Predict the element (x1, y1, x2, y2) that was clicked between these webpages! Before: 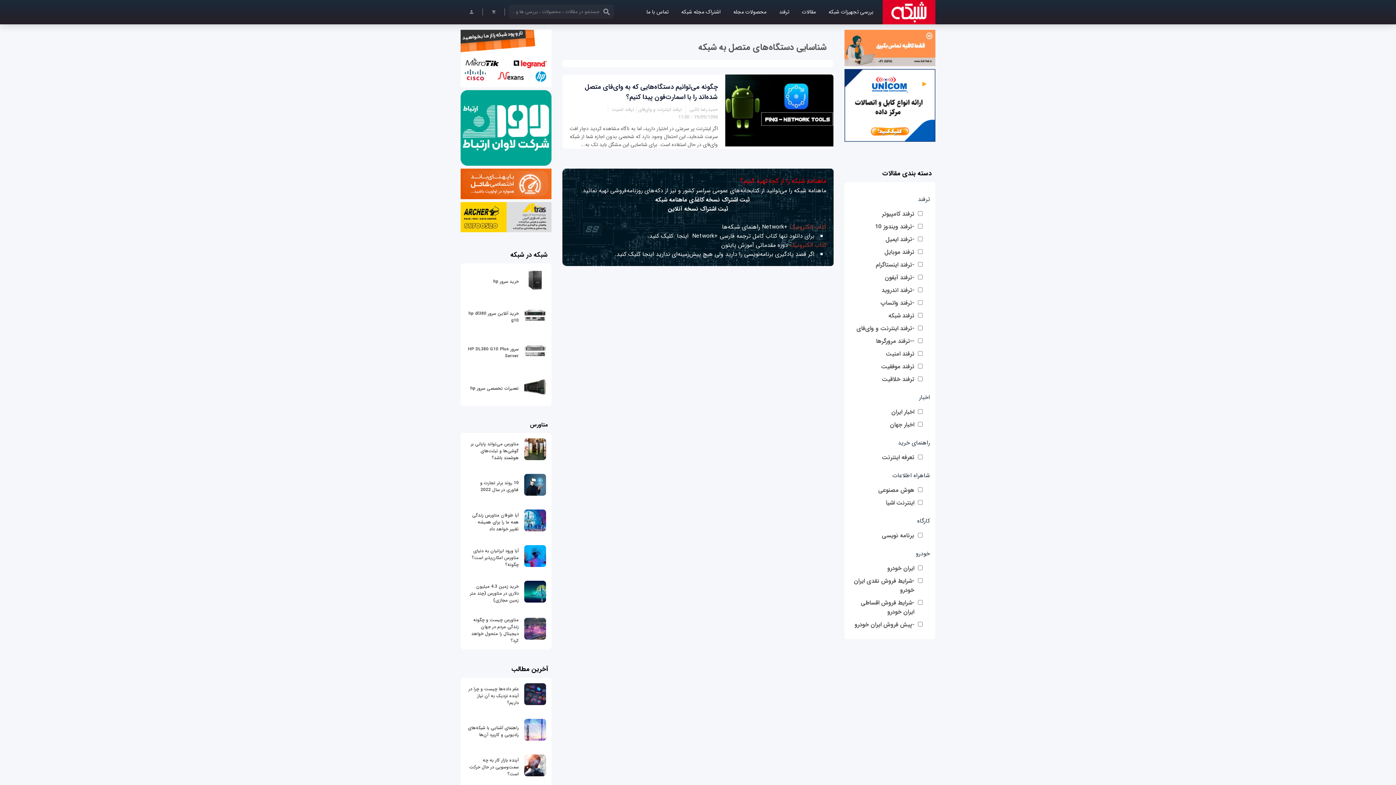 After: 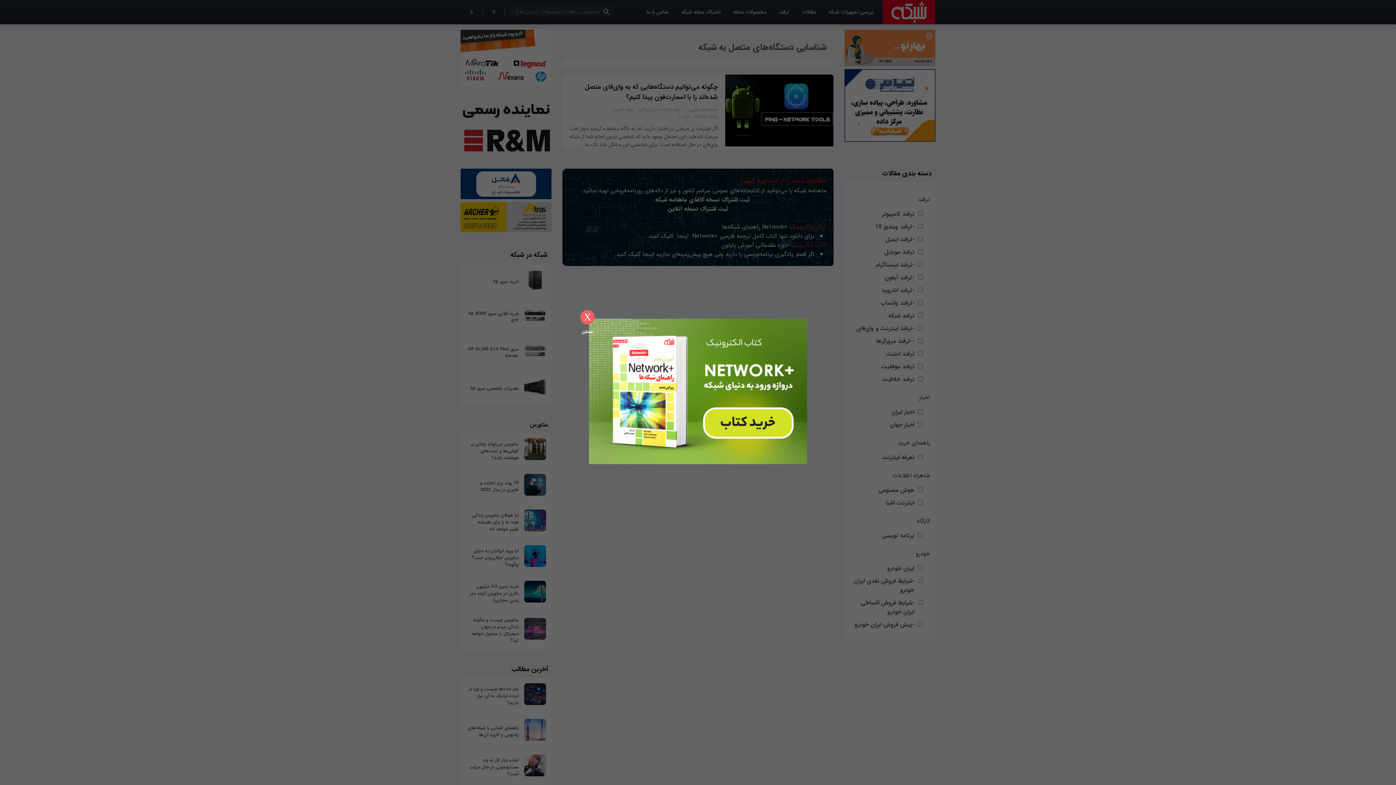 Action: bbox: (460, 81, 551, 90)